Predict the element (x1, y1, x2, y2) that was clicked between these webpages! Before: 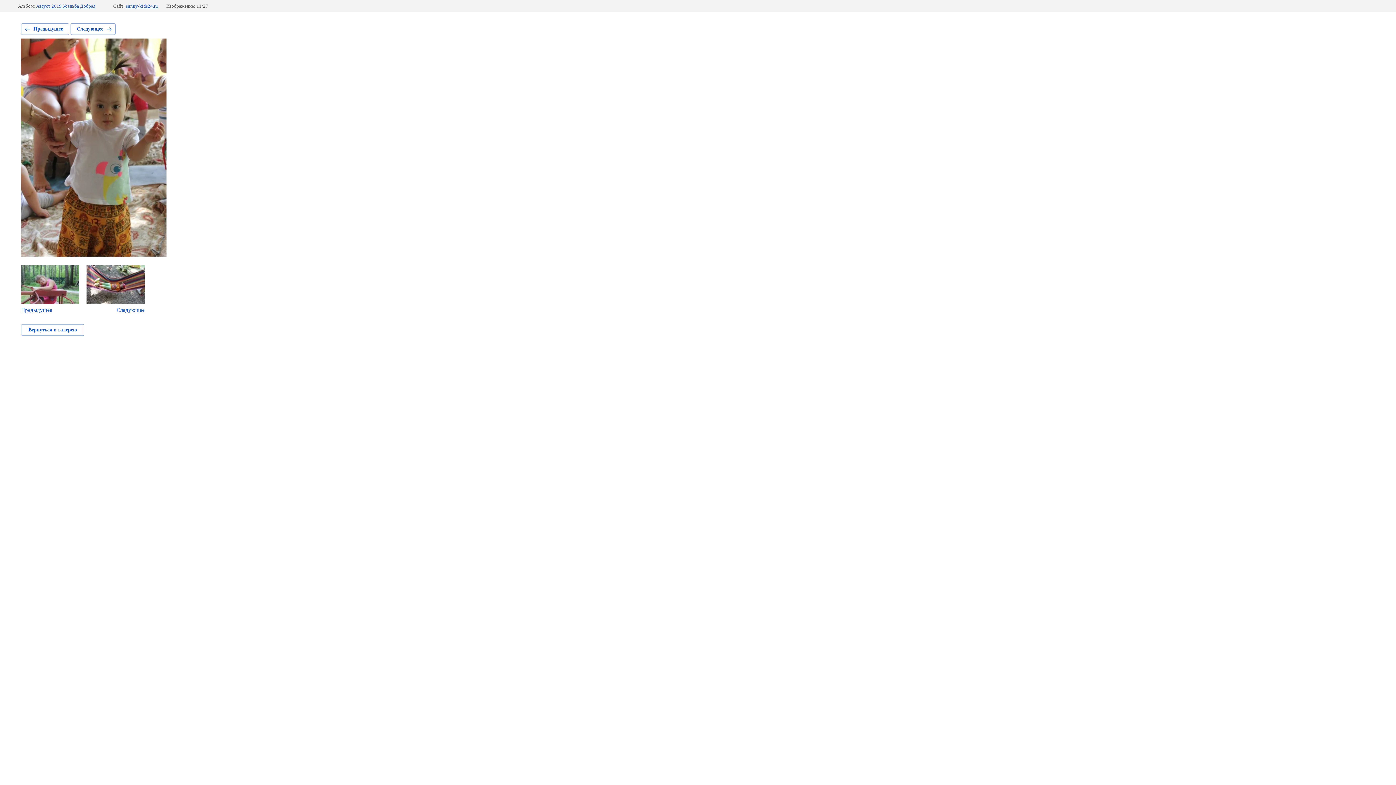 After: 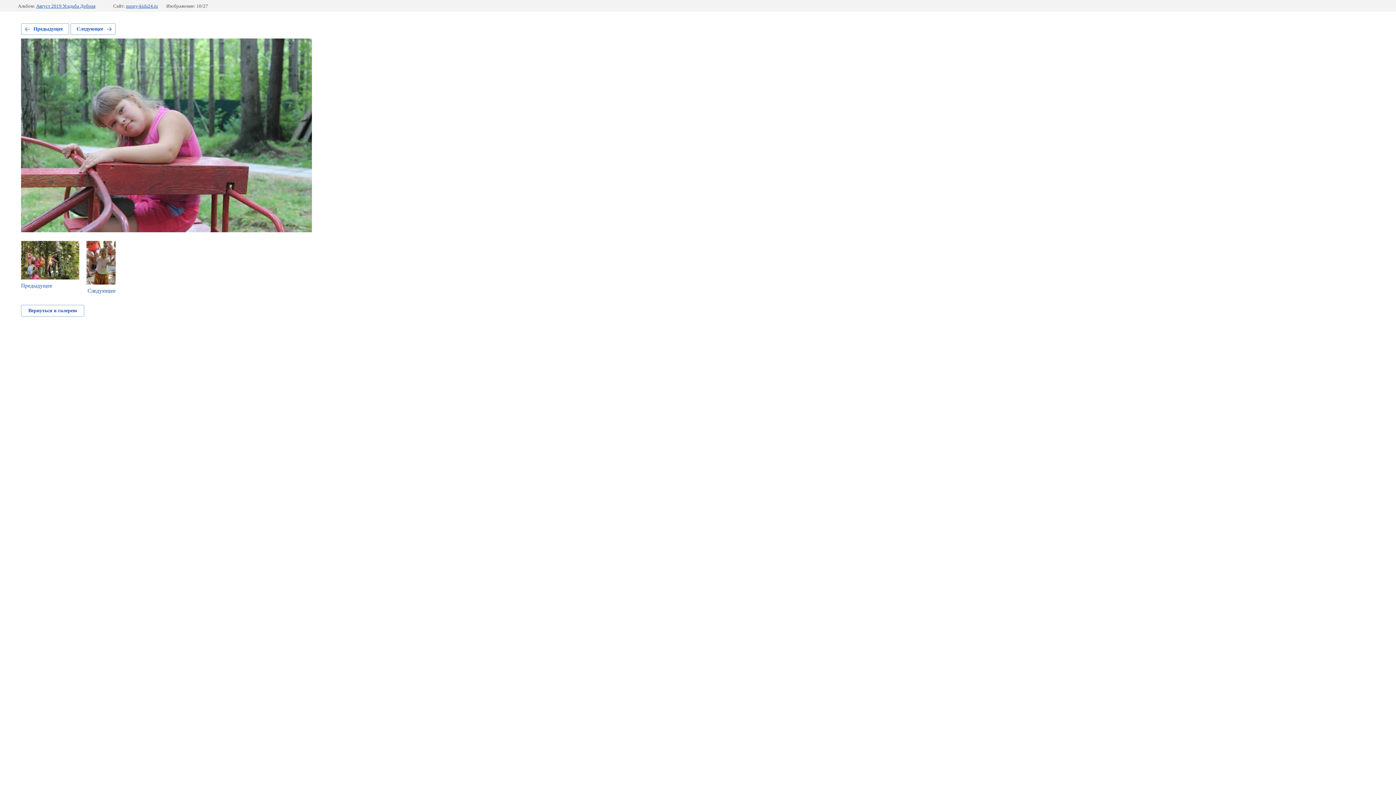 Action: label: Предыдущее bbox: (21, 23, 69, 34)